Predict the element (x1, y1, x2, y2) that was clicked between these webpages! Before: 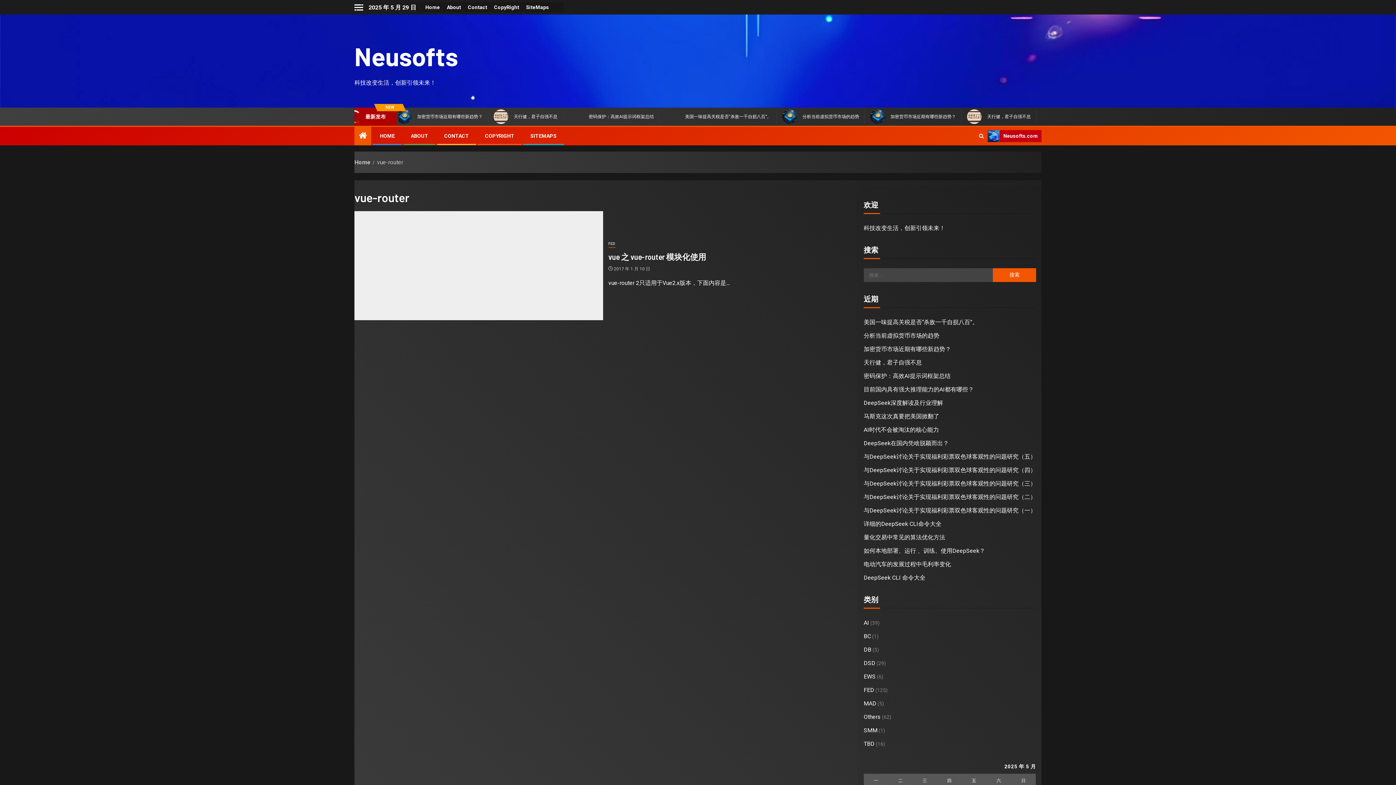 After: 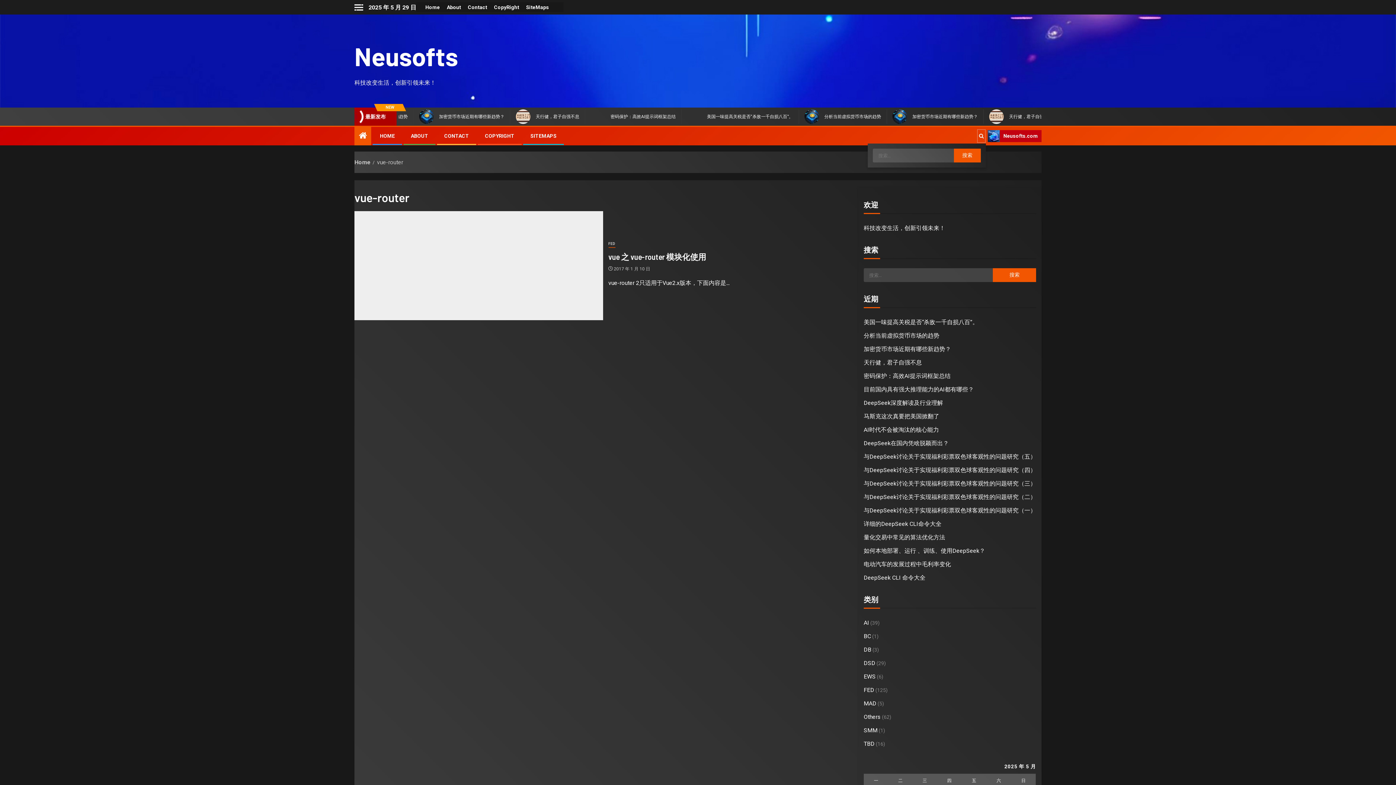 Action: bbox: (977, 129, 986, 143)